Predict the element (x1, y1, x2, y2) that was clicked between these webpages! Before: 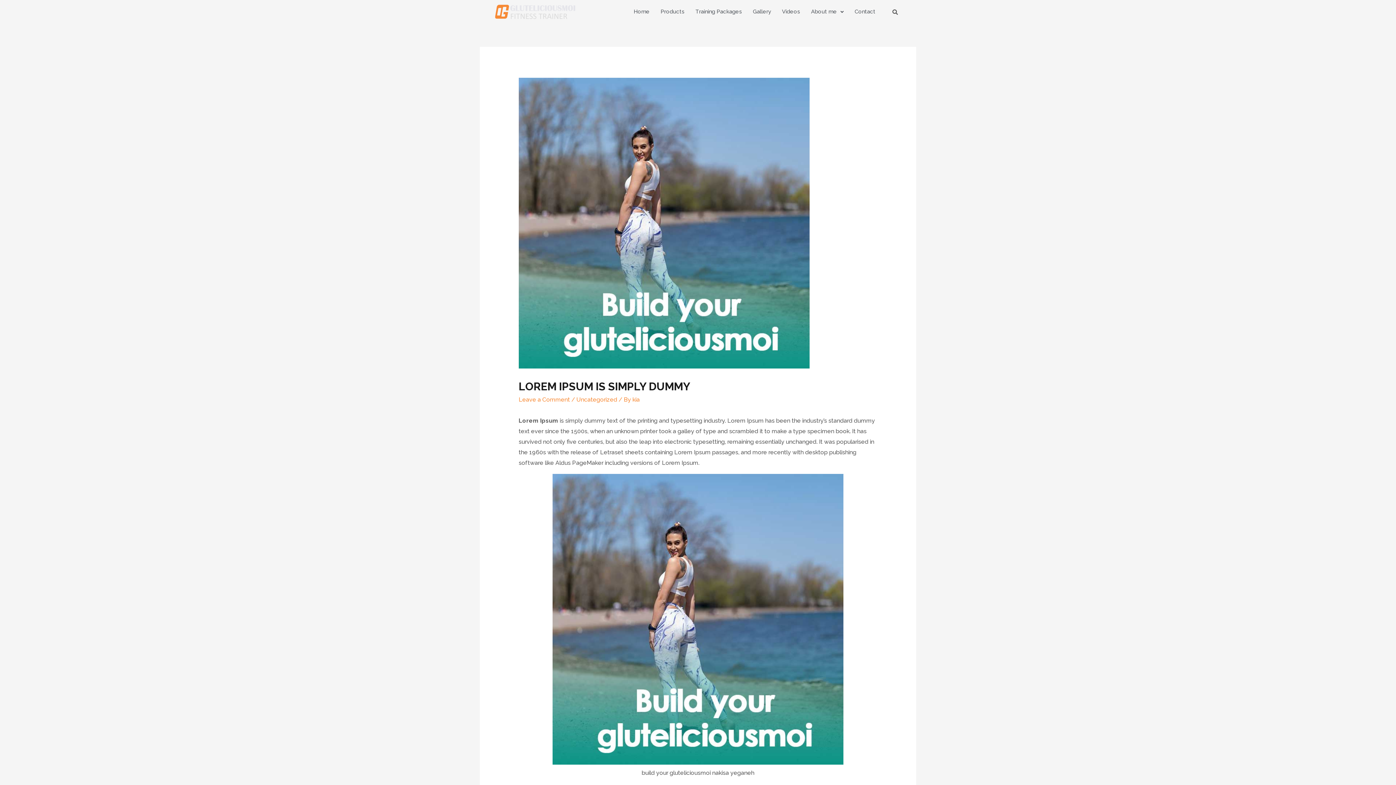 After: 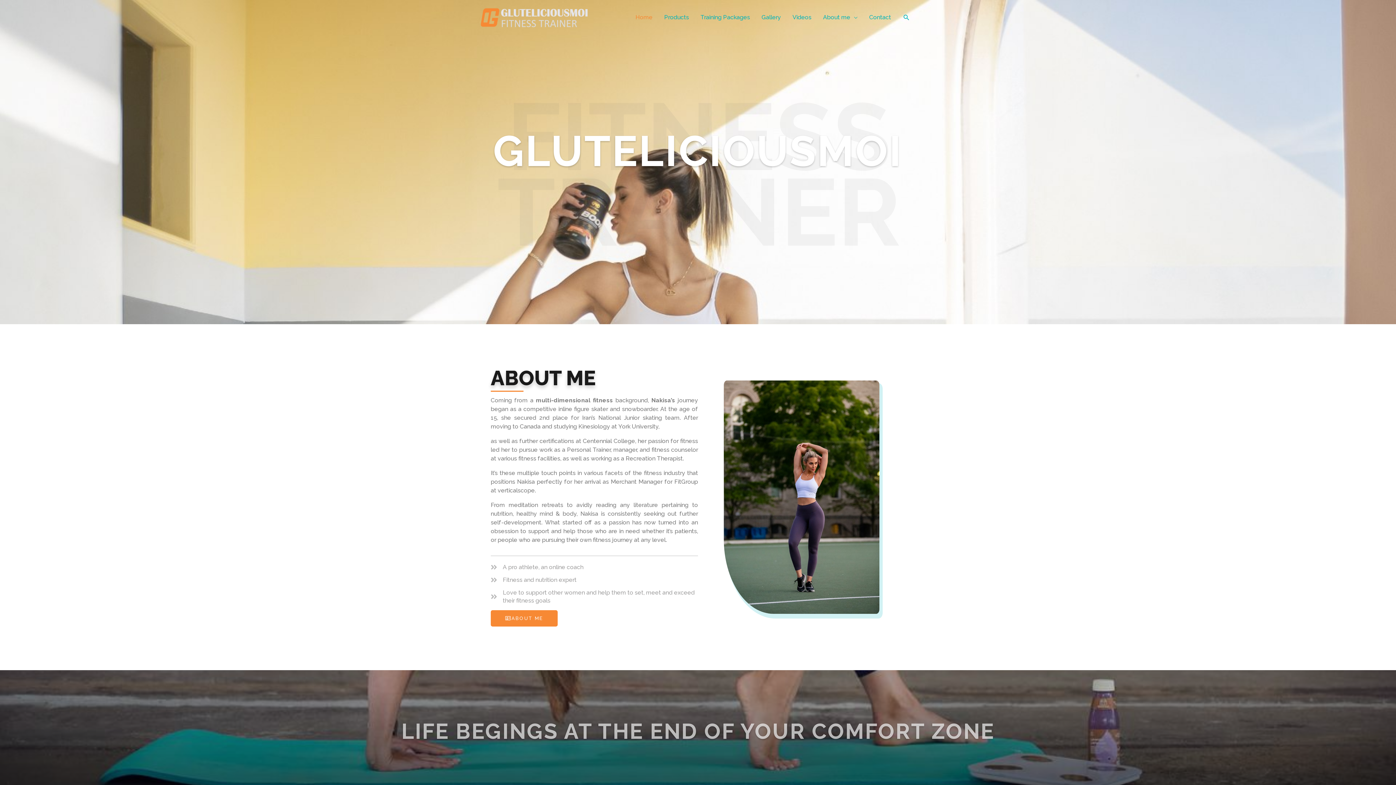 Action: bbox: (494, 4, 590, 19)